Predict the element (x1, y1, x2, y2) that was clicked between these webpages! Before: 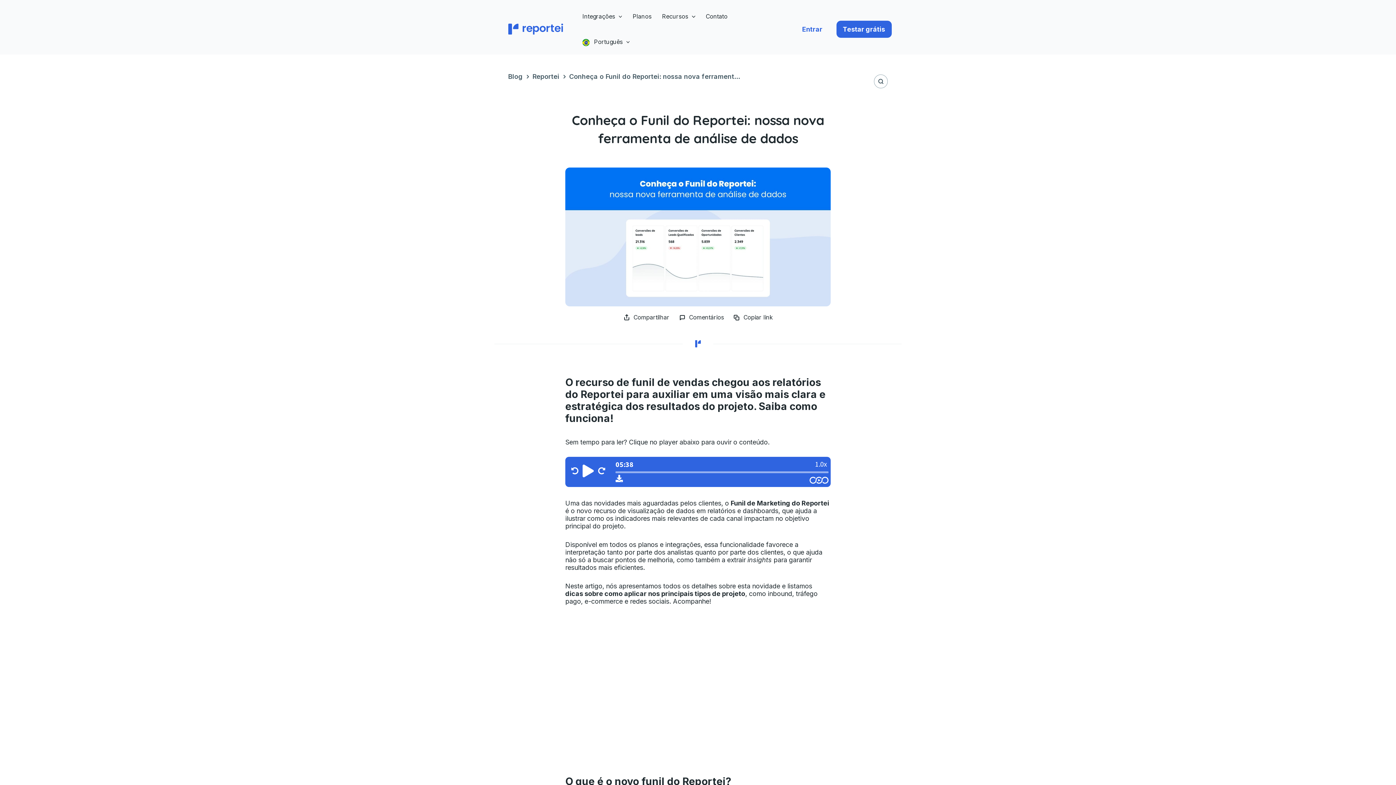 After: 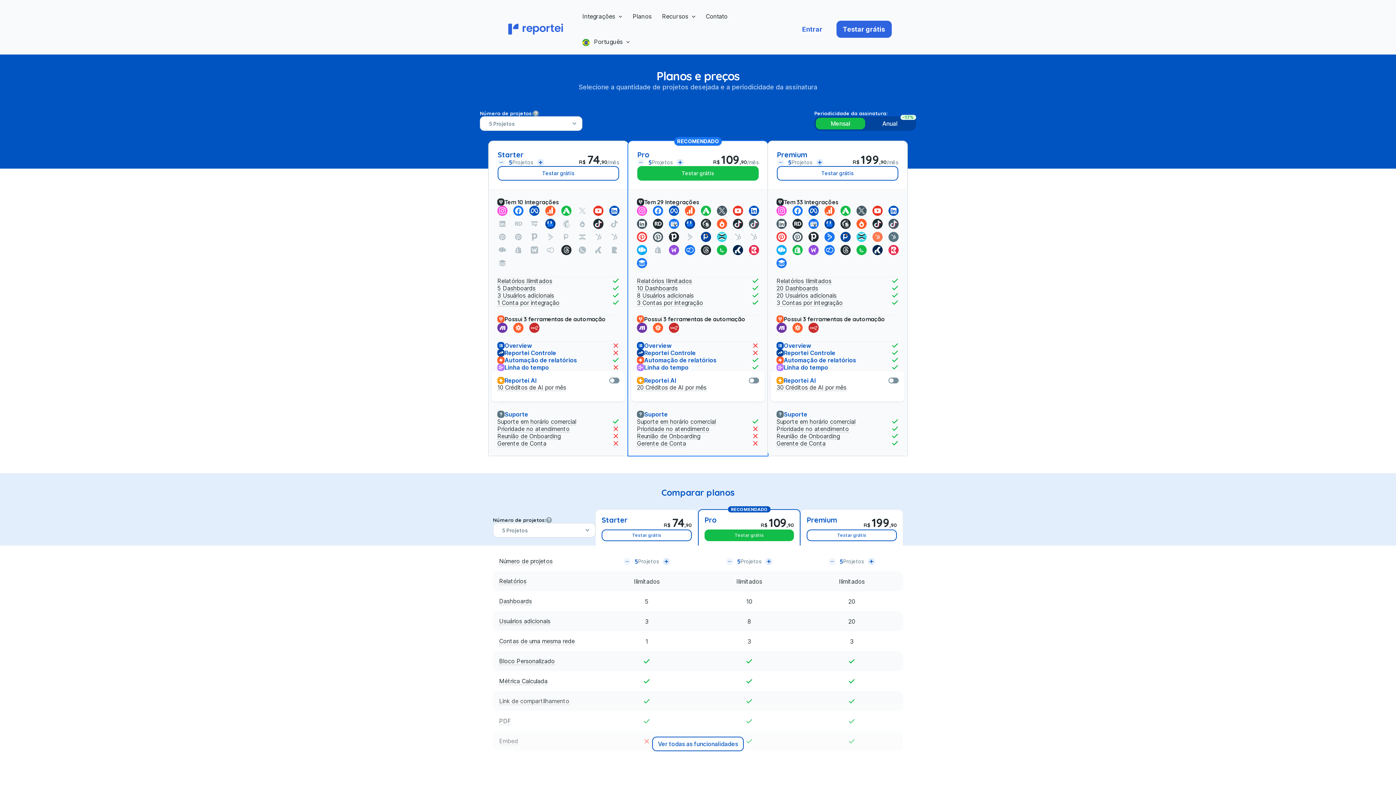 Action: label: Planos bbox: (627, 3, 656, 29)